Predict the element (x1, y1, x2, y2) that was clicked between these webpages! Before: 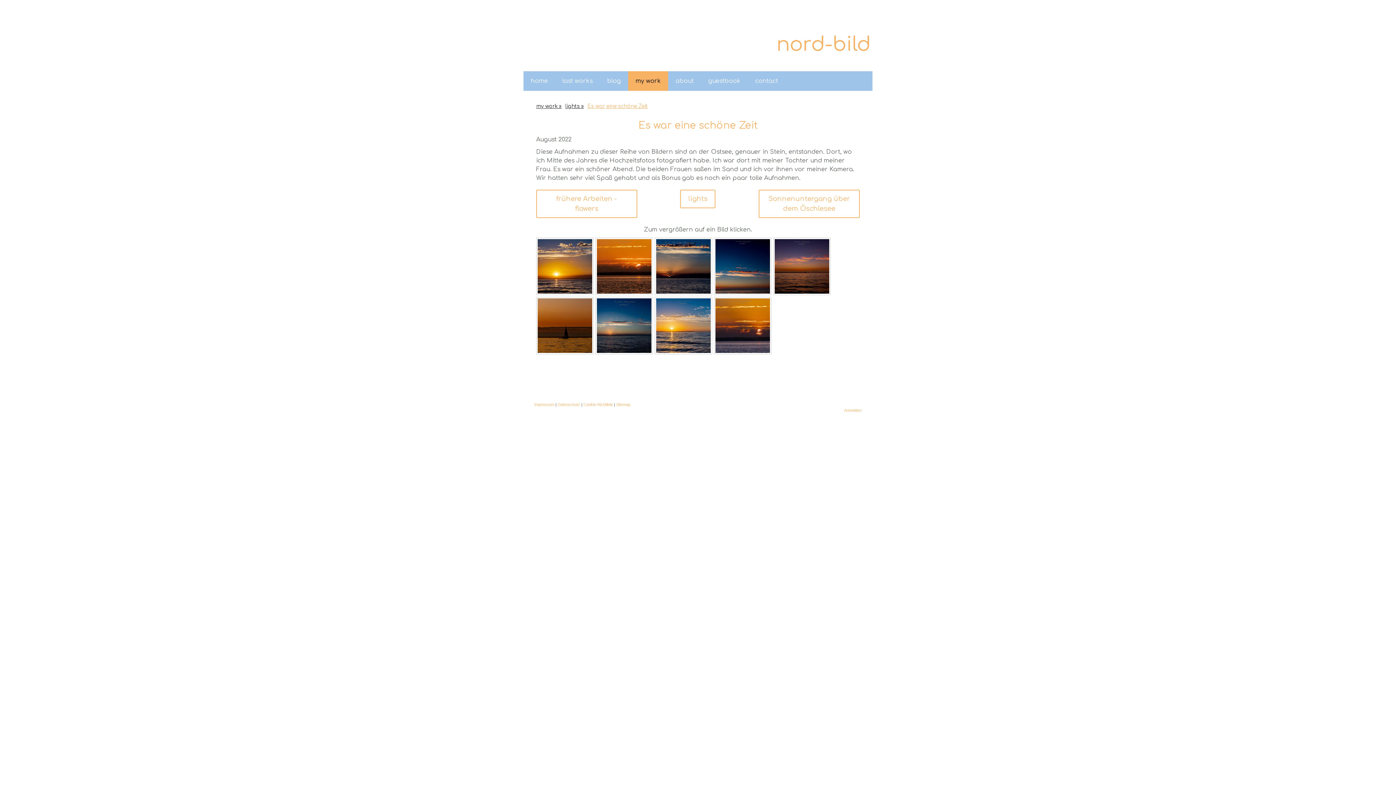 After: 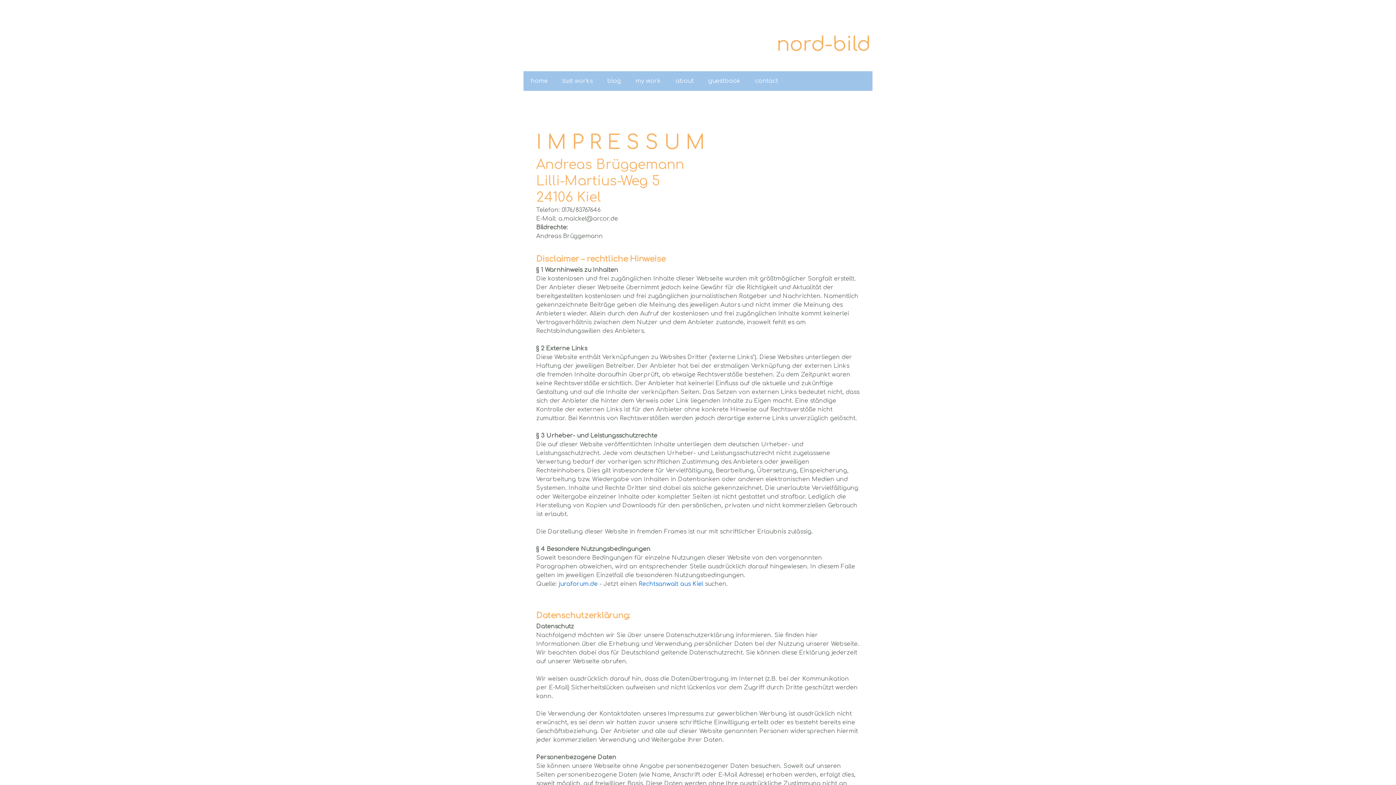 Action: bbox: (534, 402, 554, 406) label: Impressum